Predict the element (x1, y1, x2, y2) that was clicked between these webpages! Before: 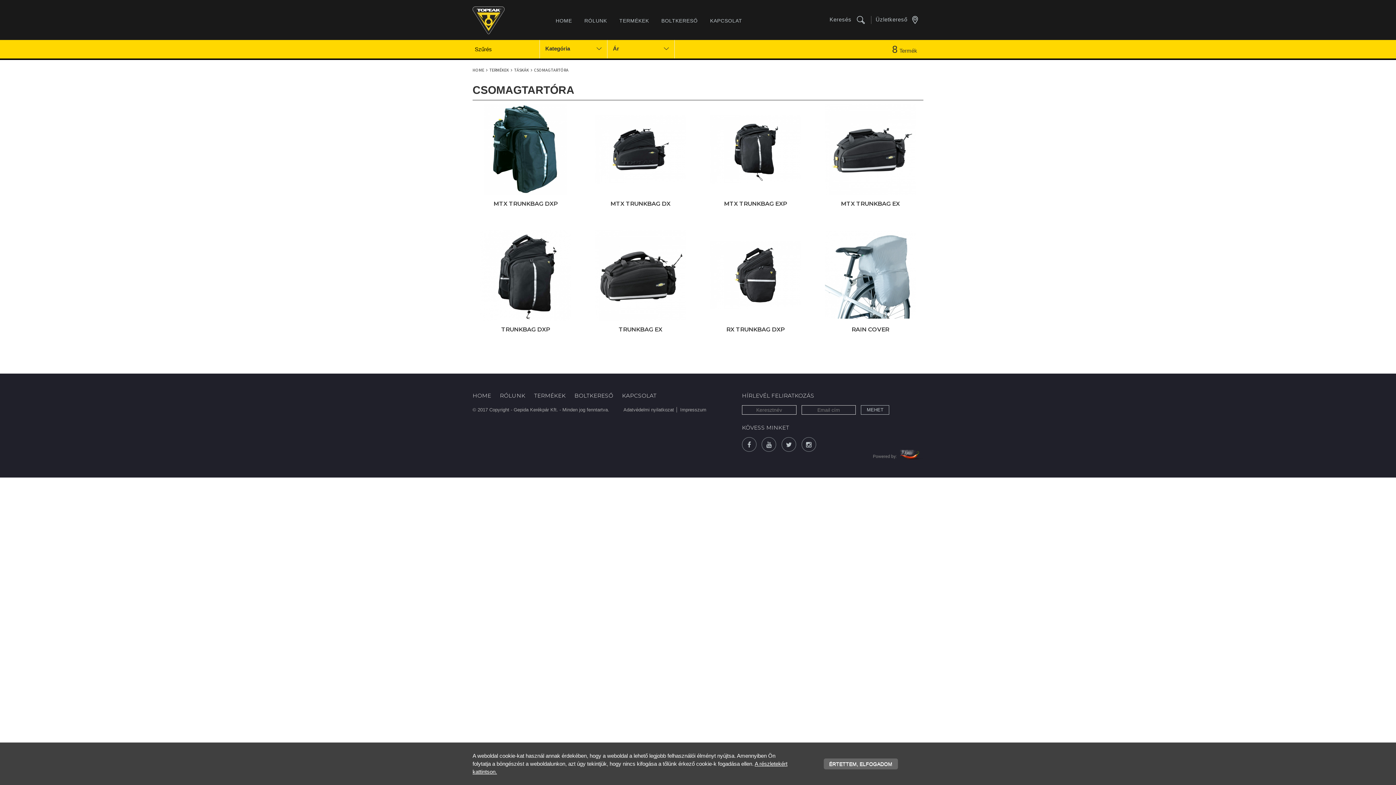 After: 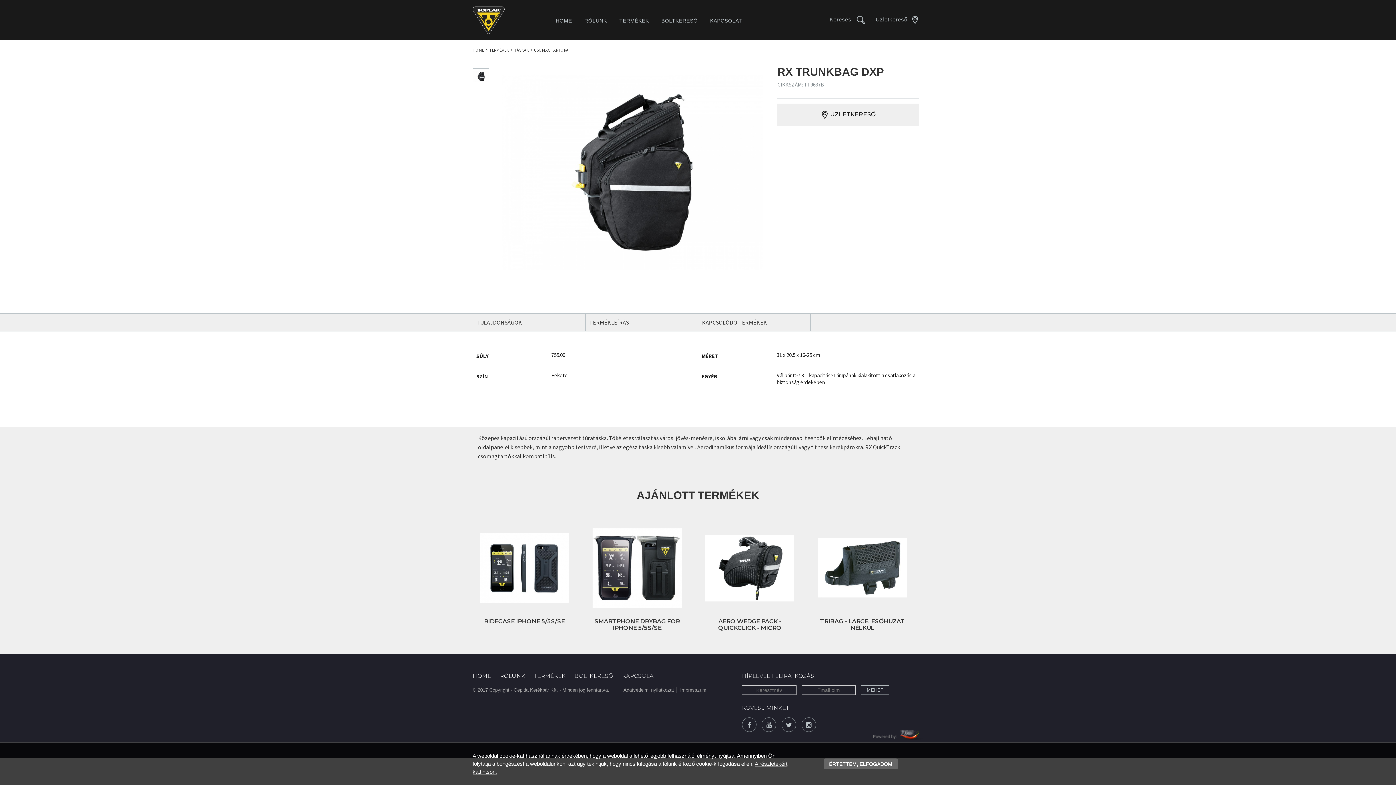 Action: bbox: (726, 326, 784, 333) label: RX TRUNKBAG DXP